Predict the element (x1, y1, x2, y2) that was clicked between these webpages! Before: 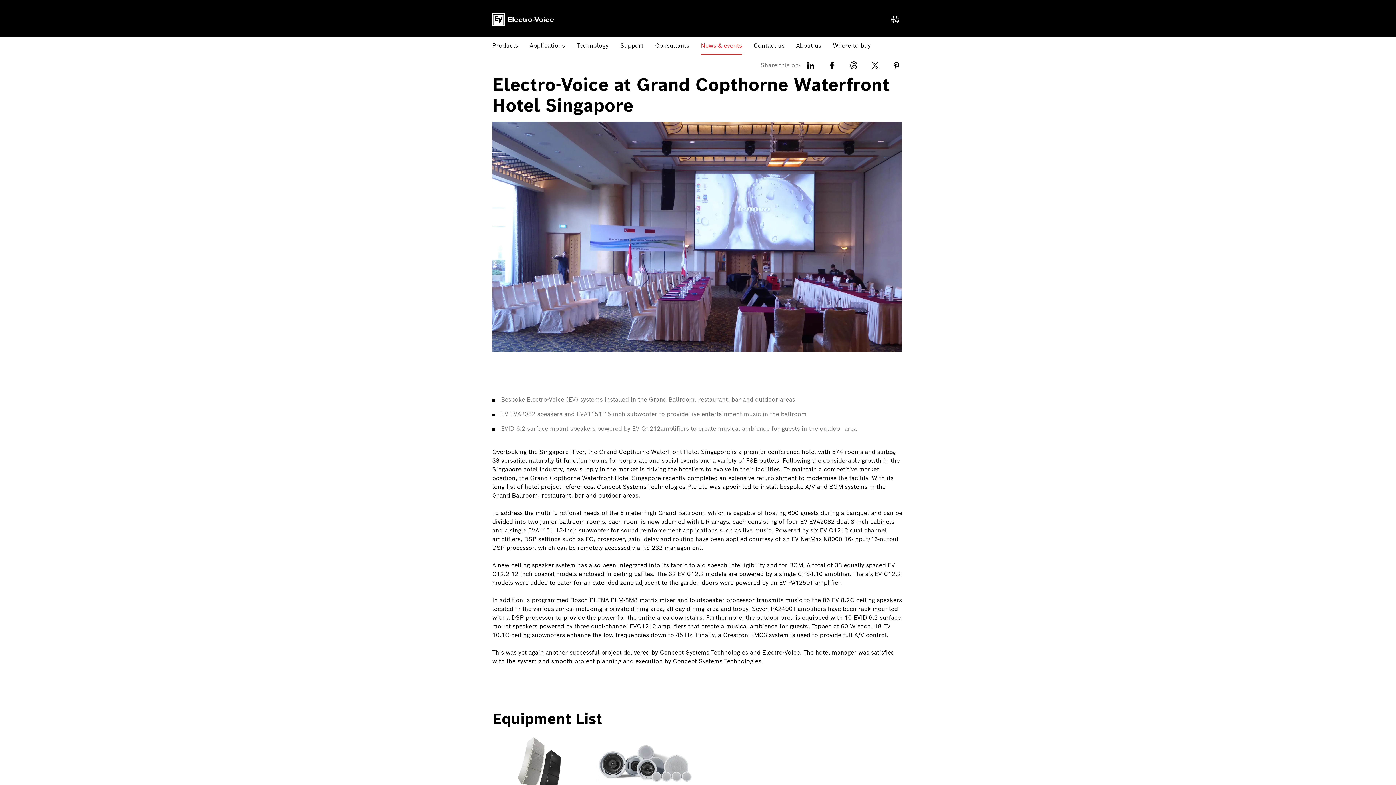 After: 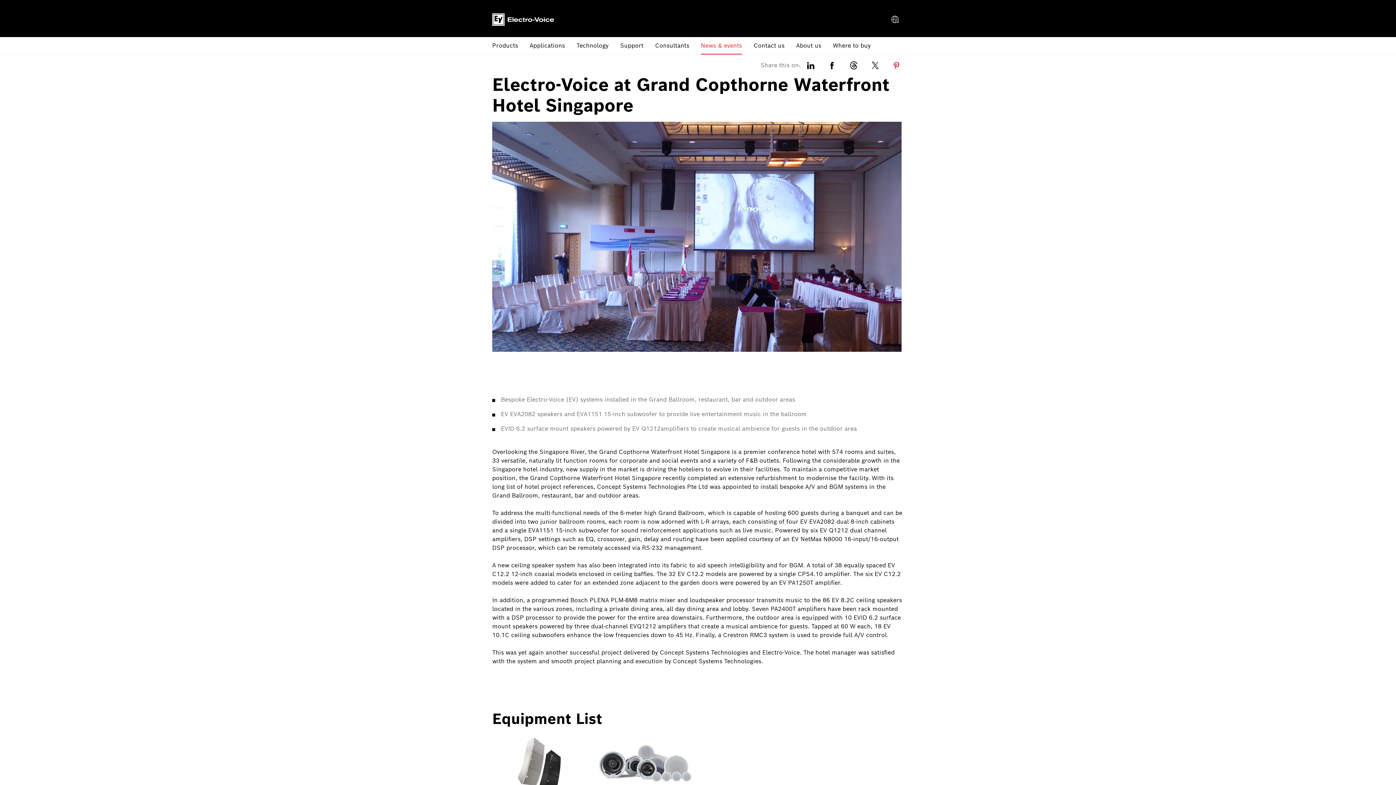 Action: label: Pinterest null null bbox: (892, 61, 901, 69)